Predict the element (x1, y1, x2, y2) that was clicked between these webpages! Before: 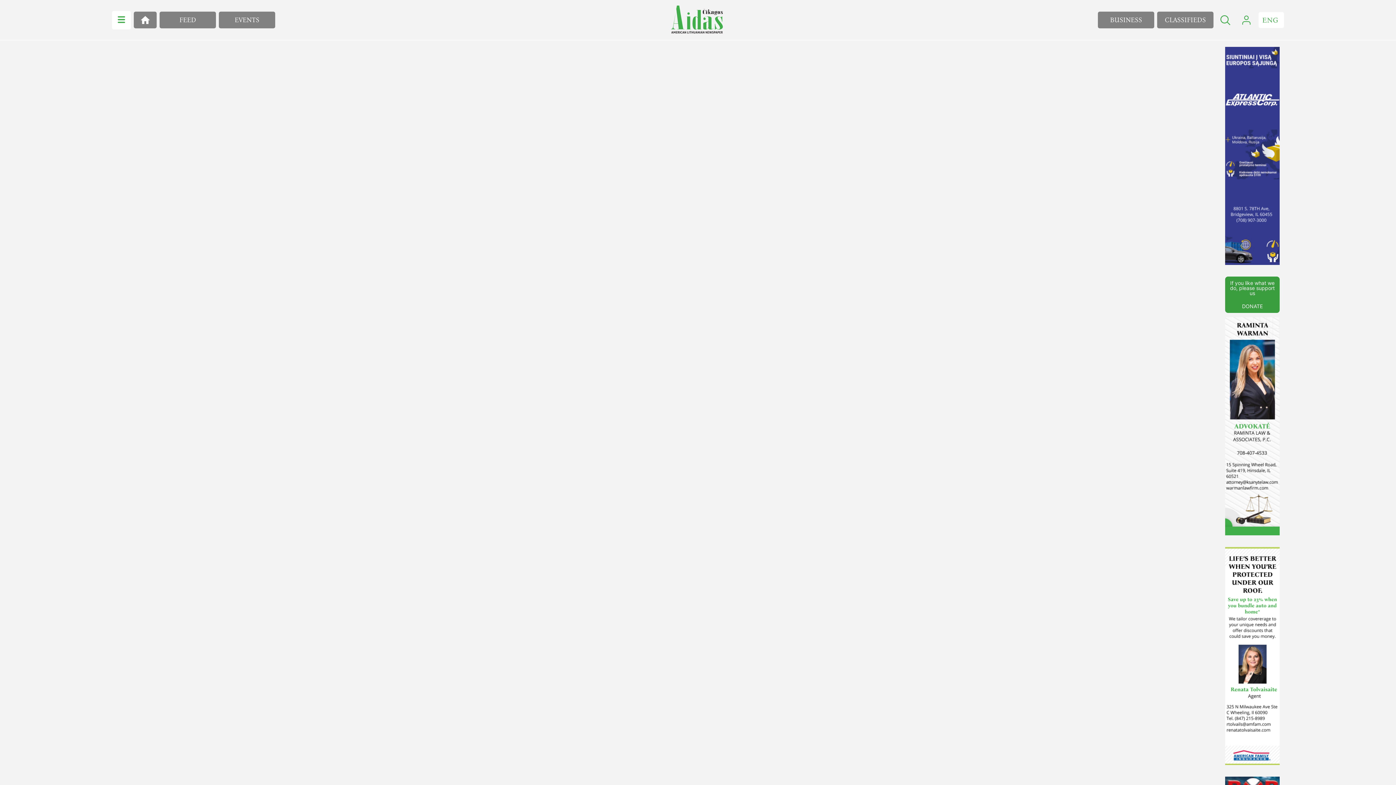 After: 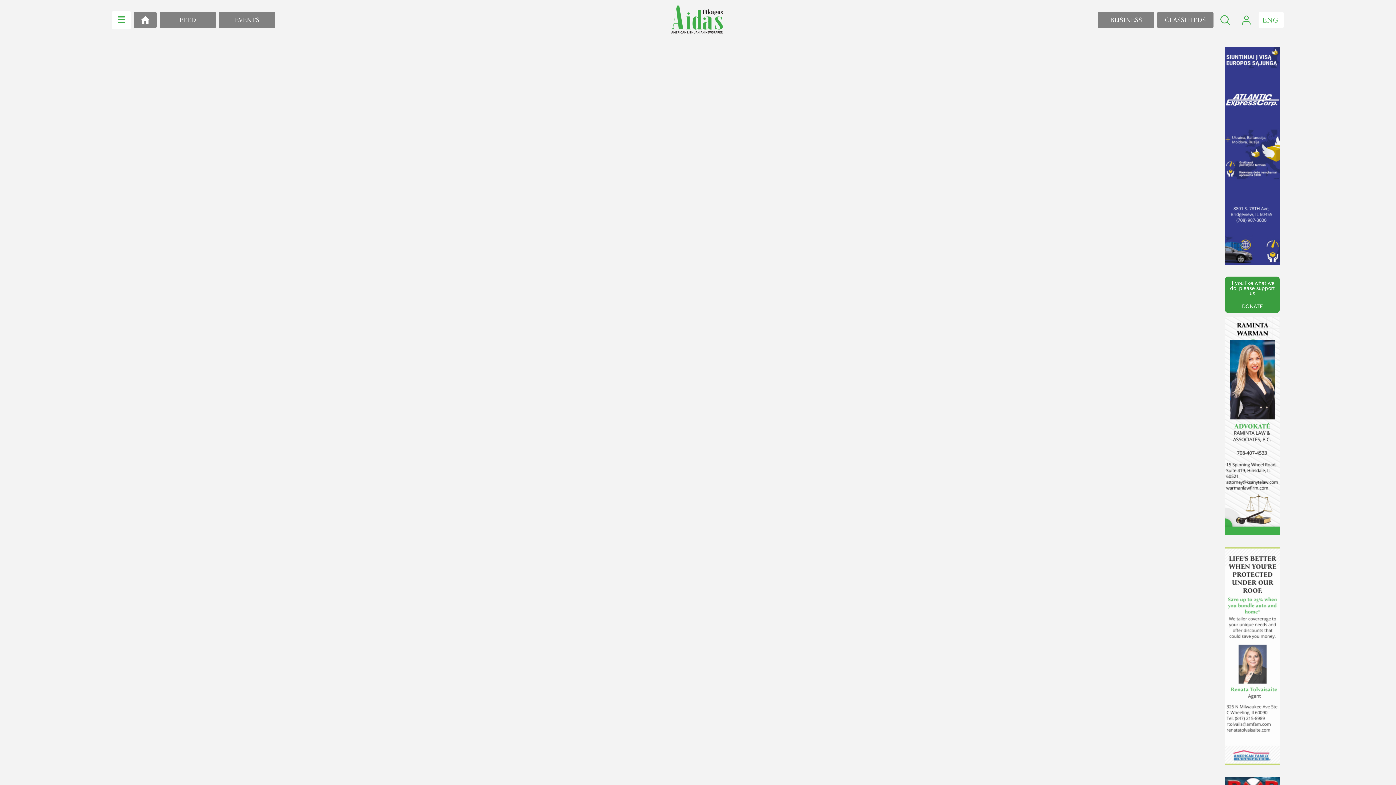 Action: bbox: (1225, 547, 1280, 765)